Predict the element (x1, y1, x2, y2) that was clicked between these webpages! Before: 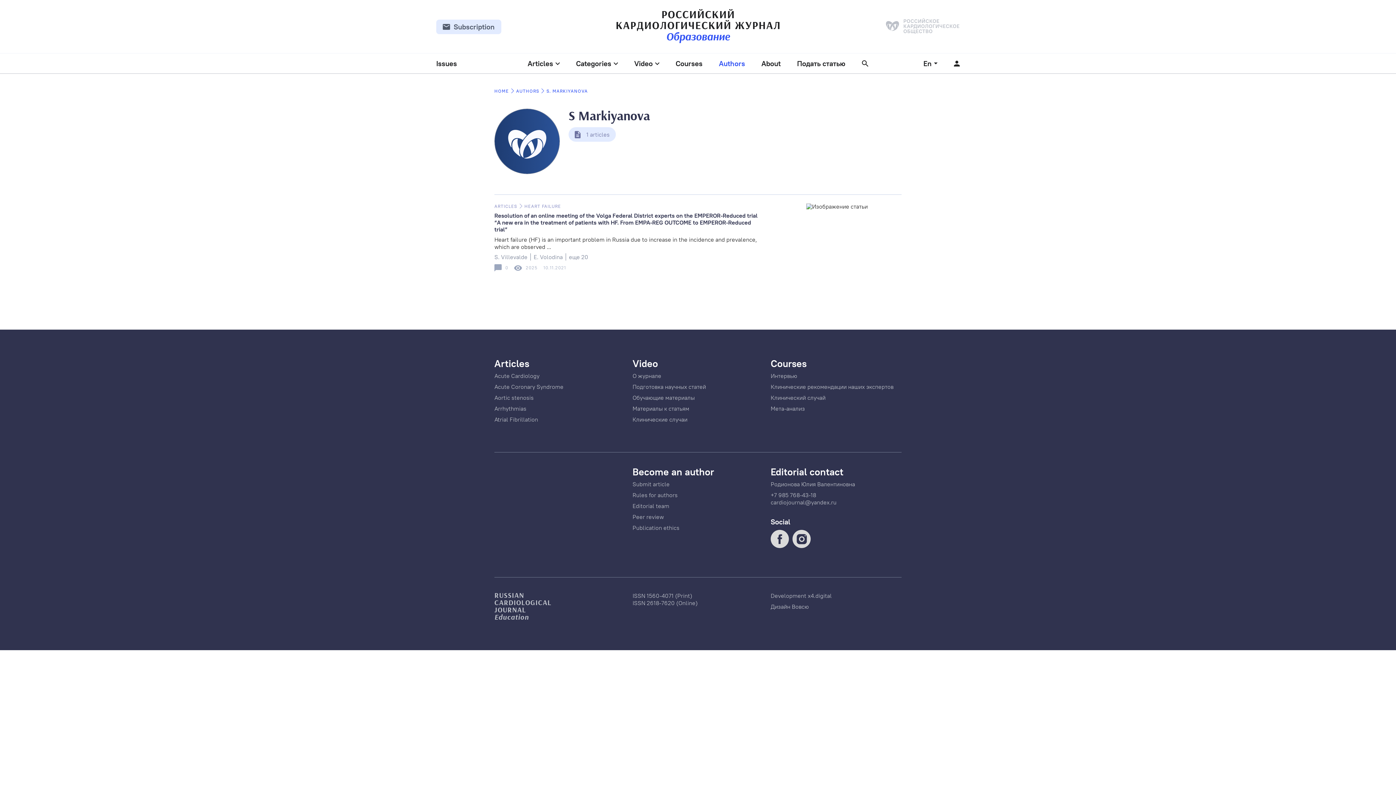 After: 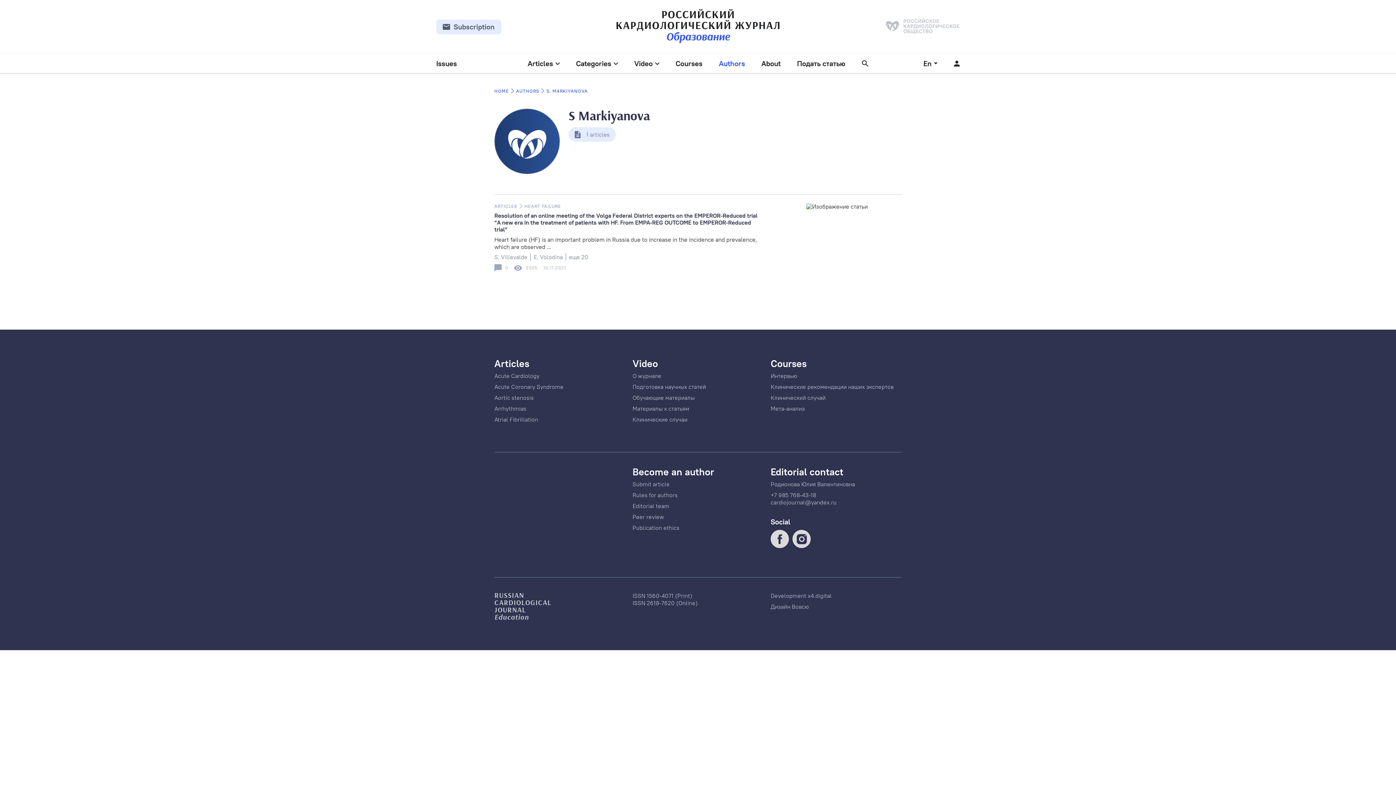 Action: bbox: (792, 530, 810, 548) label: Ютуб